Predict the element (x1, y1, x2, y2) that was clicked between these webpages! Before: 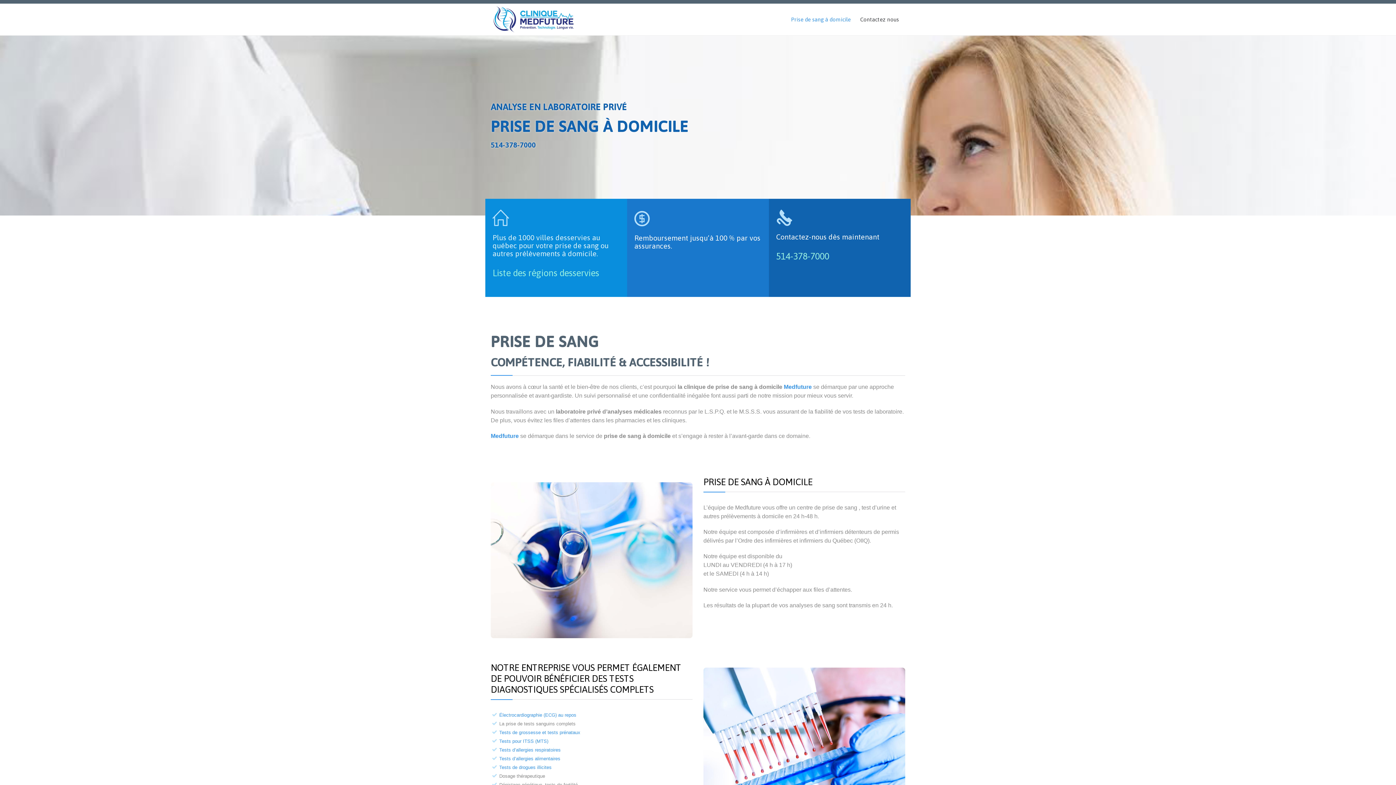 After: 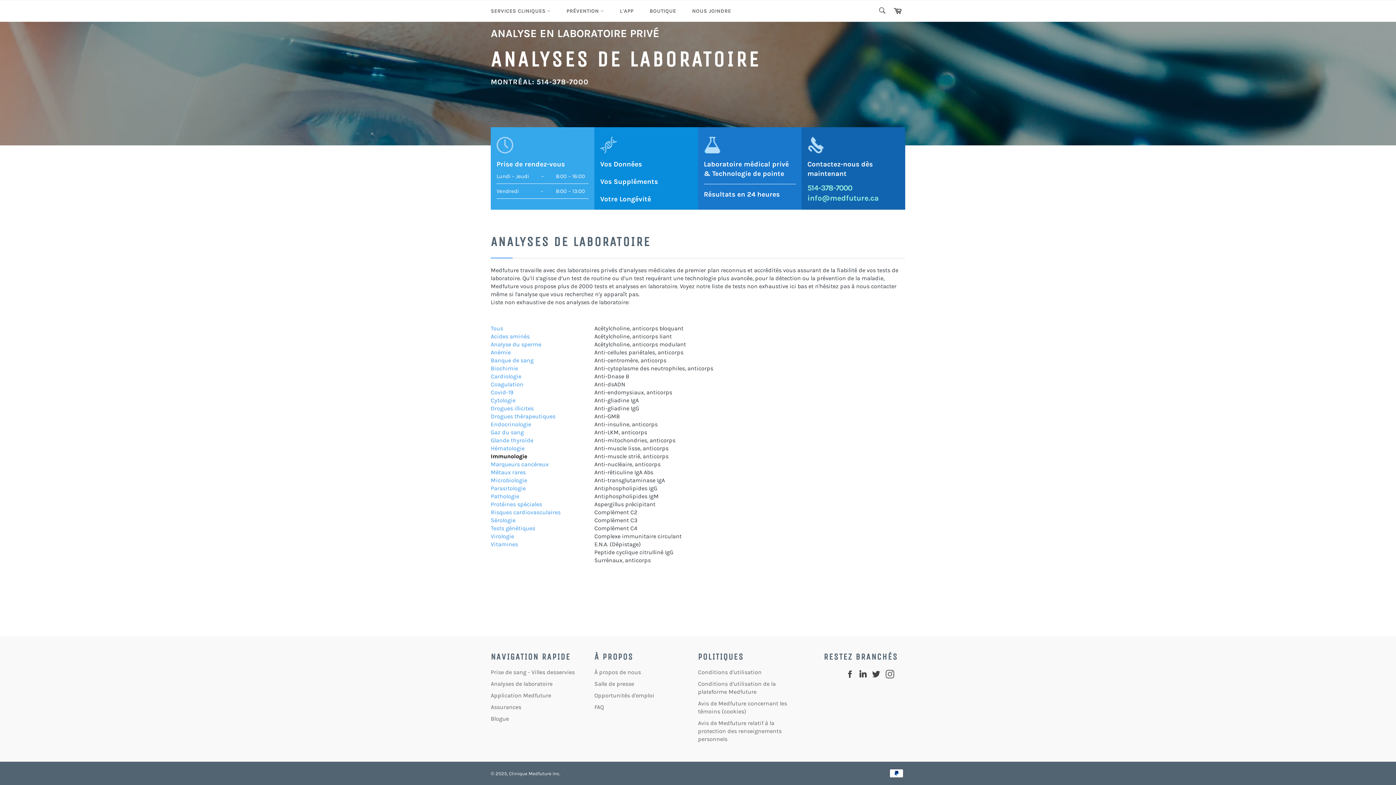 Action: bbox: (499, 756, 560, 761) label: Tests d’allergies alimentaires